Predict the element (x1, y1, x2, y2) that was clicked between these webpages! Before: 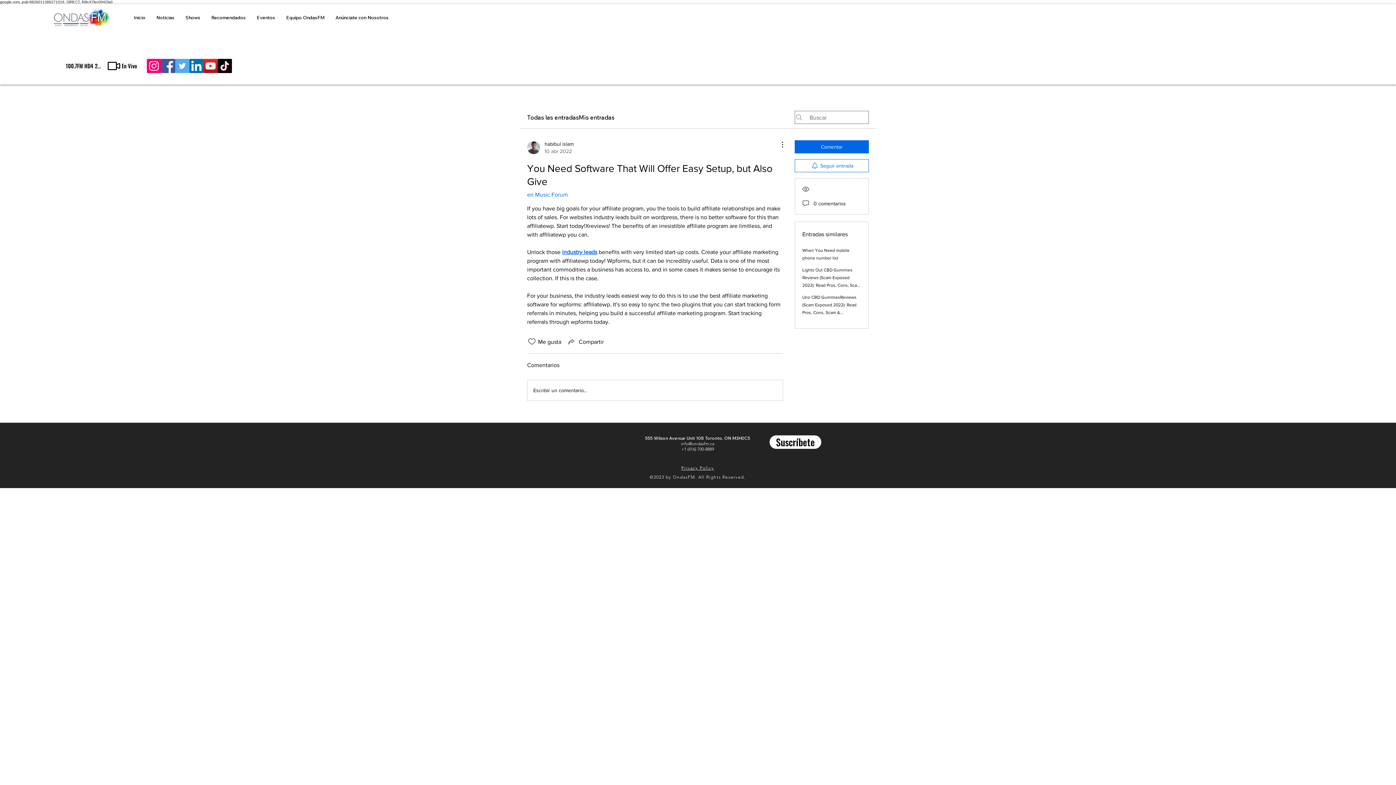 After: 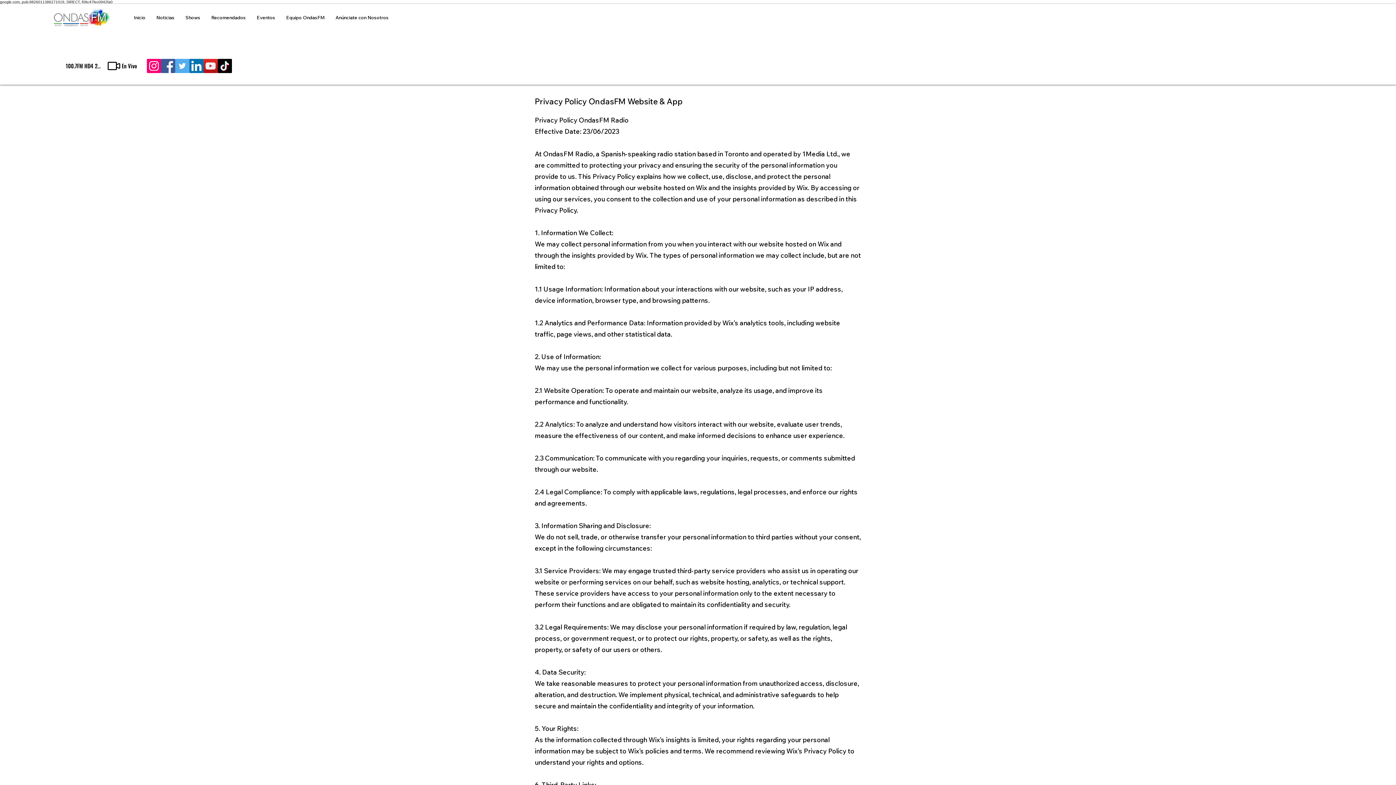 Action: label: Privacy Policy bbox: (681, 465, 714, 470)